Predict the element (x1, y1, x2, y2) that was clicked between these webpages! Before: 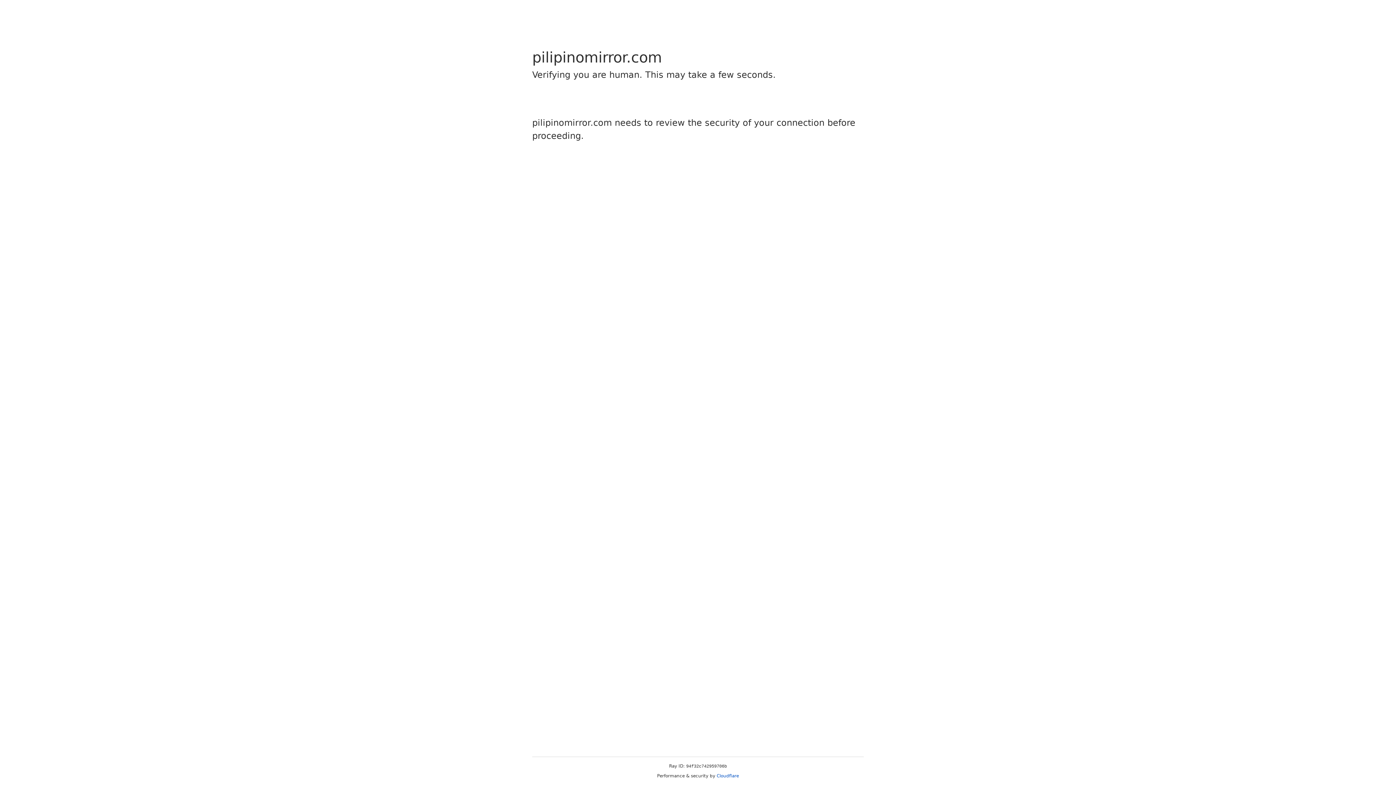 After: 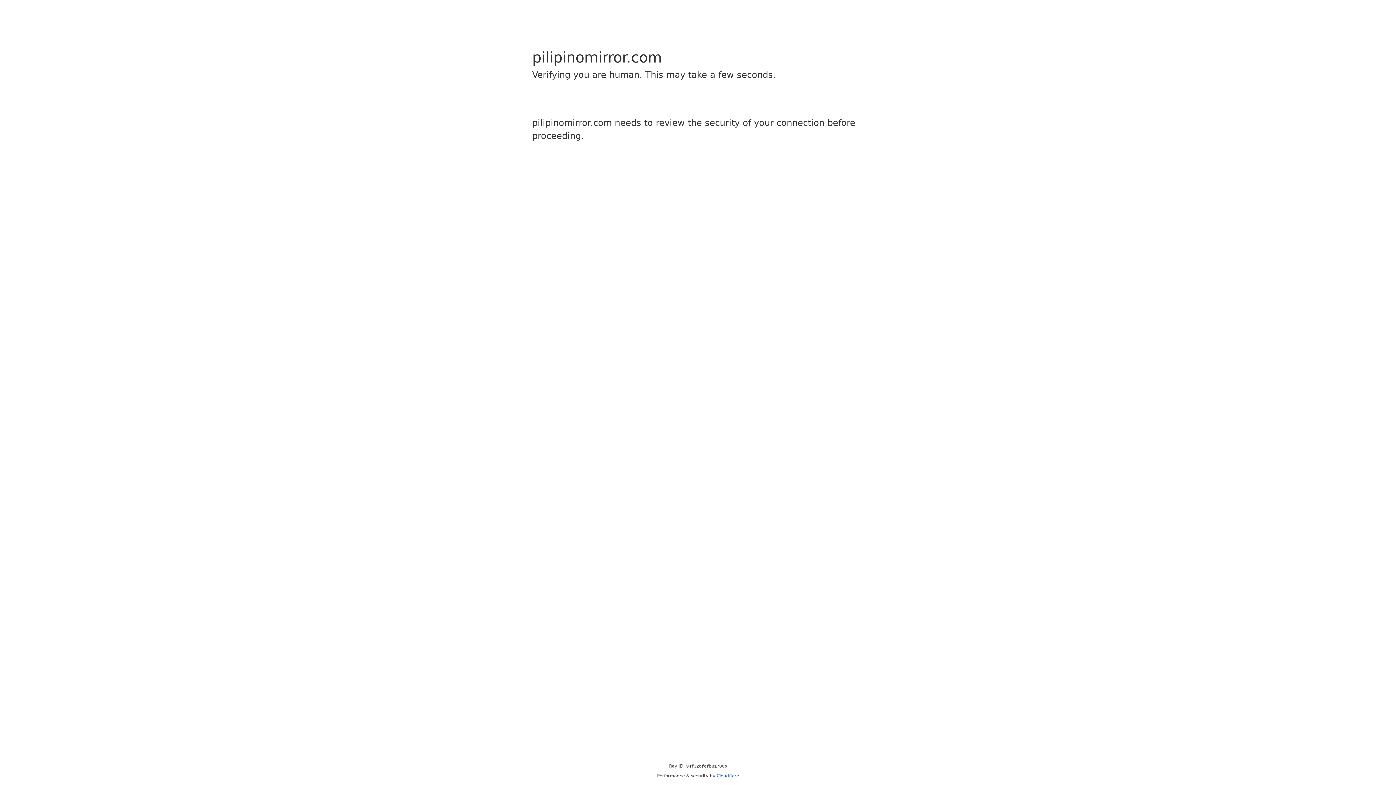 Action: label: Cloudflare bbox: (716, 773, 739, 778)